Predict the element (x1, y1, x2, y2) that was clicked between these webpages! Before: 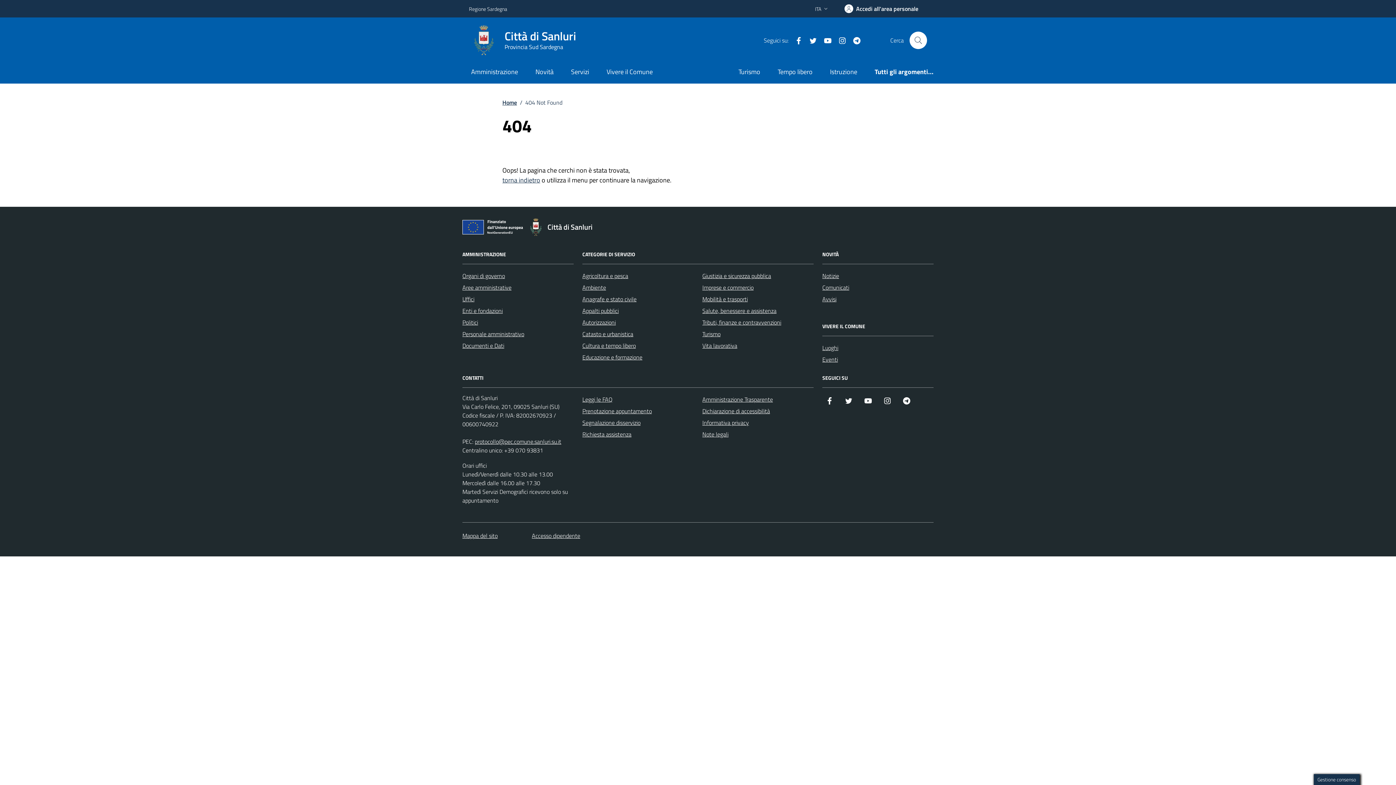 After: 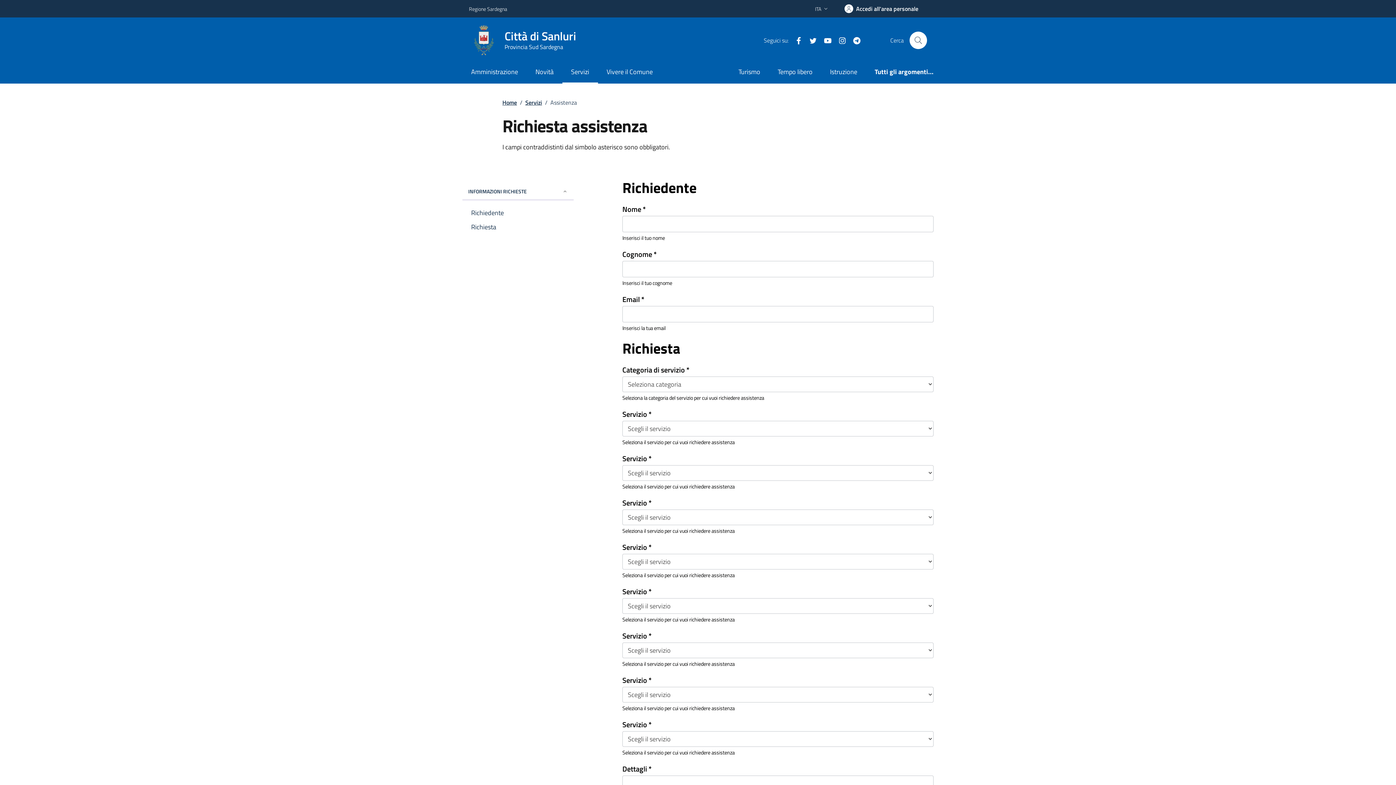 Action: label: Richiesta assistenza bbox: (582, 428, 631, 440)